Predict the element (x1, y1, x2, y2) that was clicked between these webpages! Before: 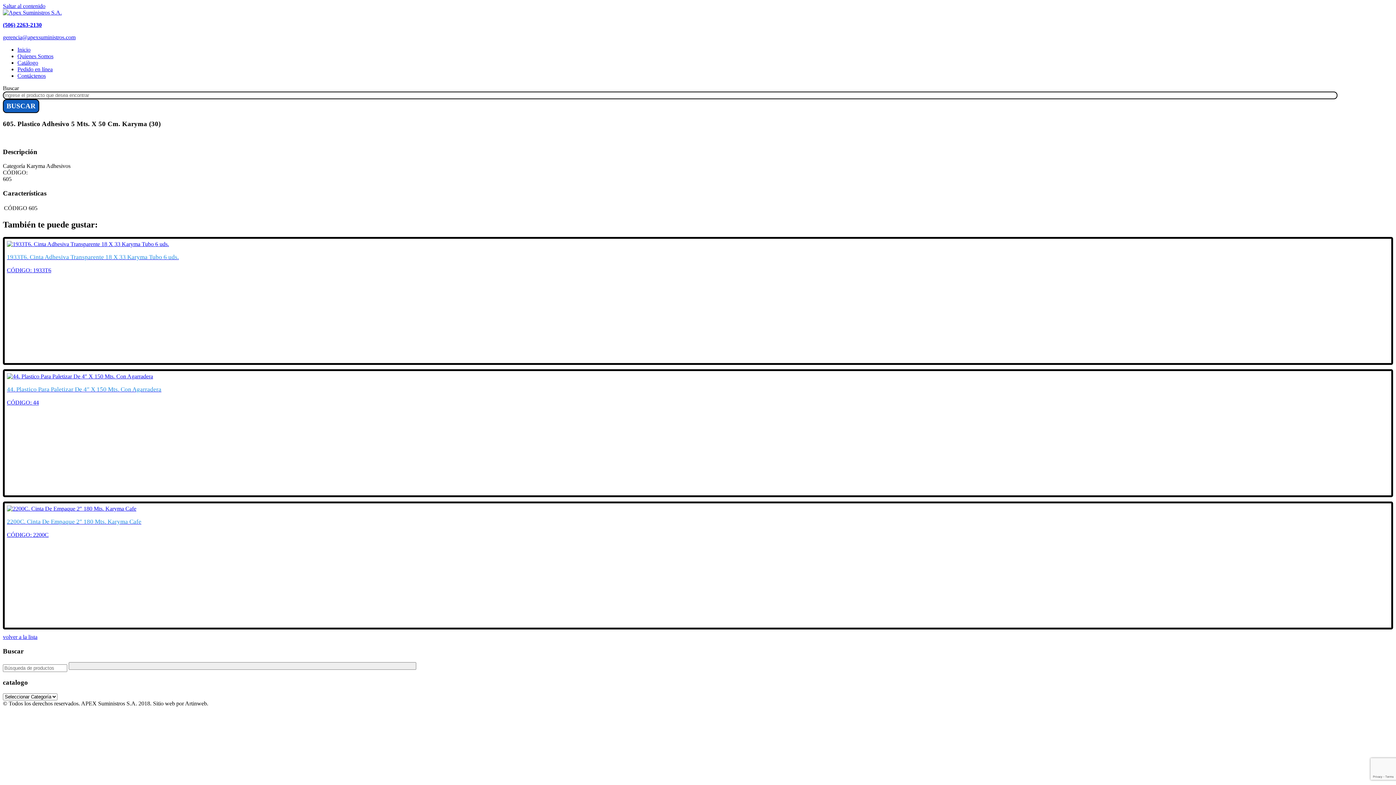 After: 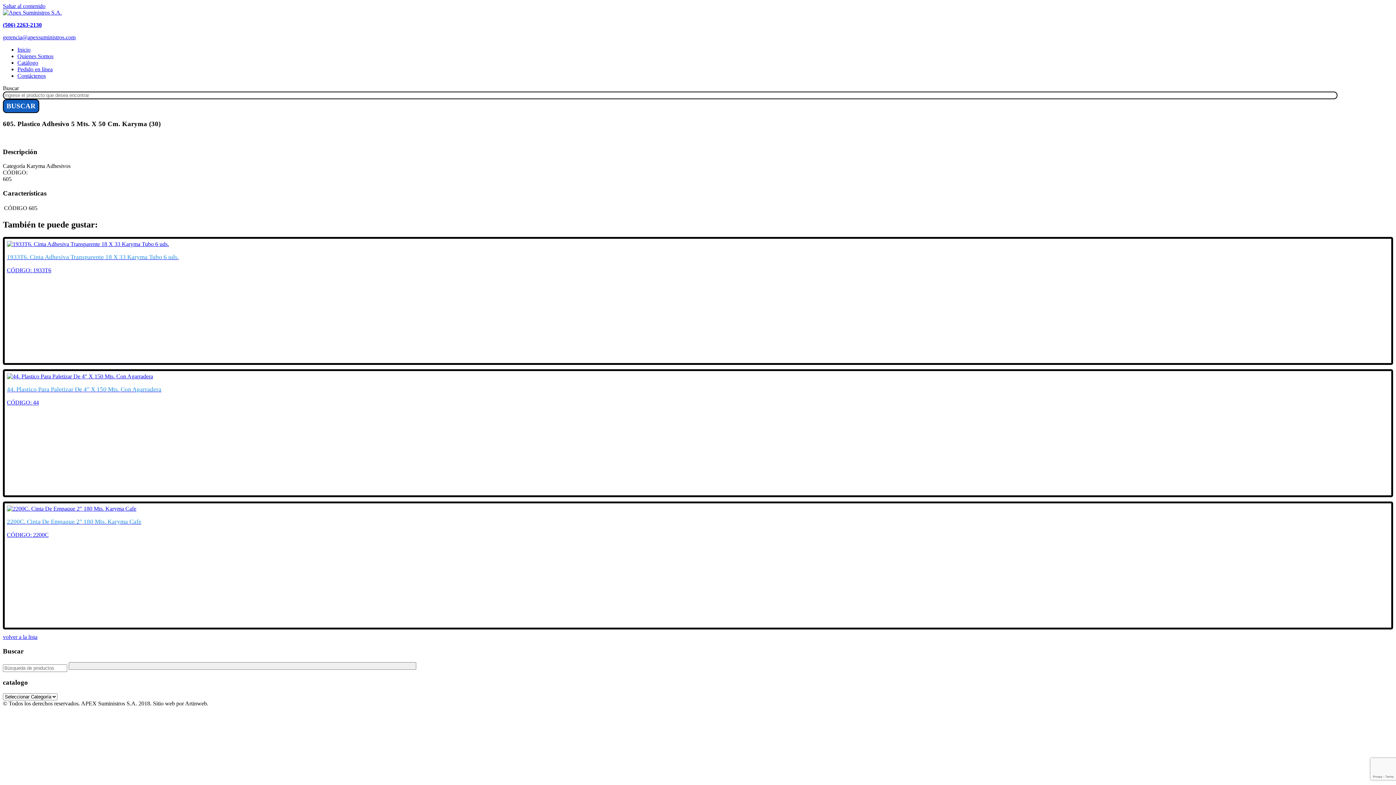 Action: bbox: (2, 34, 75, 40) label: gerencia@apexsuministros.com